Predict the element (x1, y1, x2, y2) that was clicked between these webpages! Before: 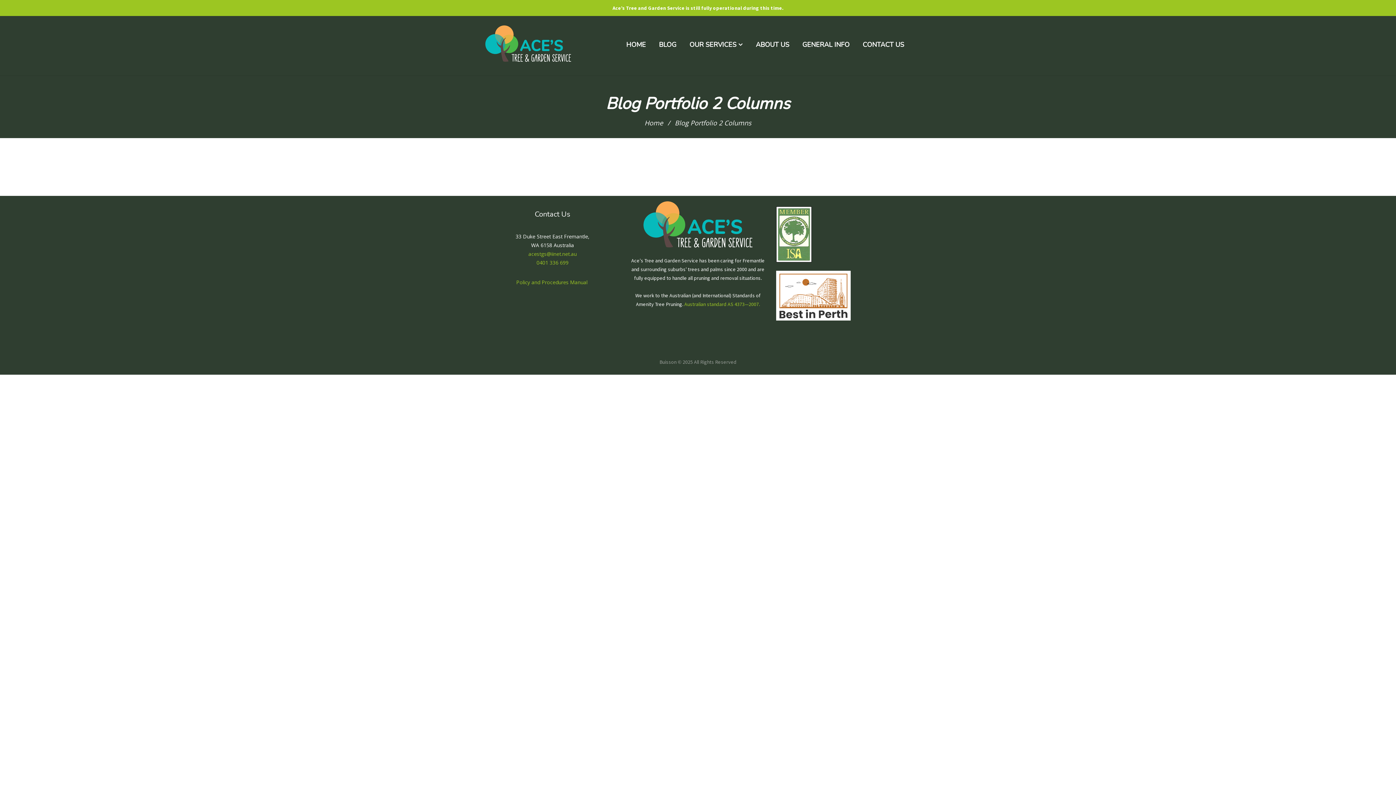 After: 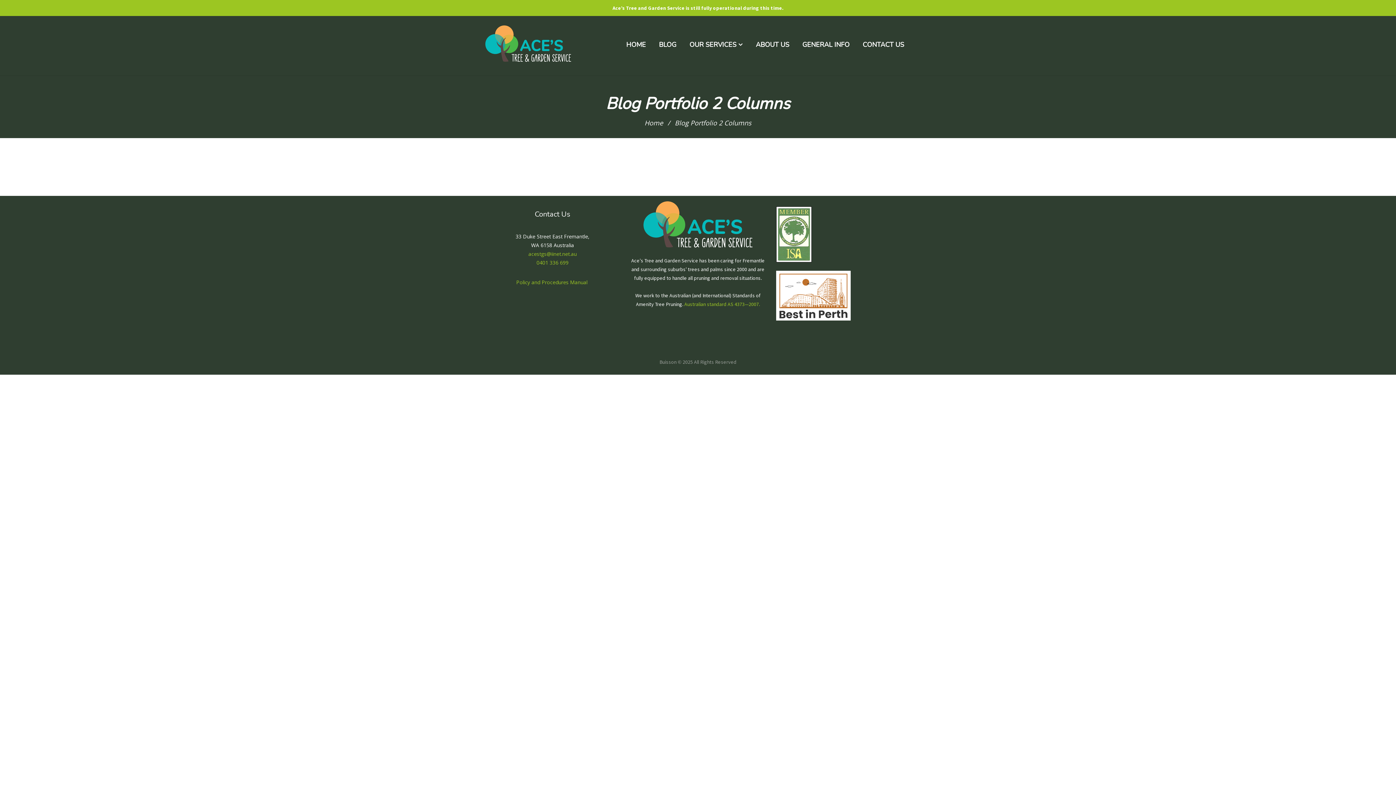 Action: bbox: (516, 278, 589, 285) label: Policy and Procedures Manual 